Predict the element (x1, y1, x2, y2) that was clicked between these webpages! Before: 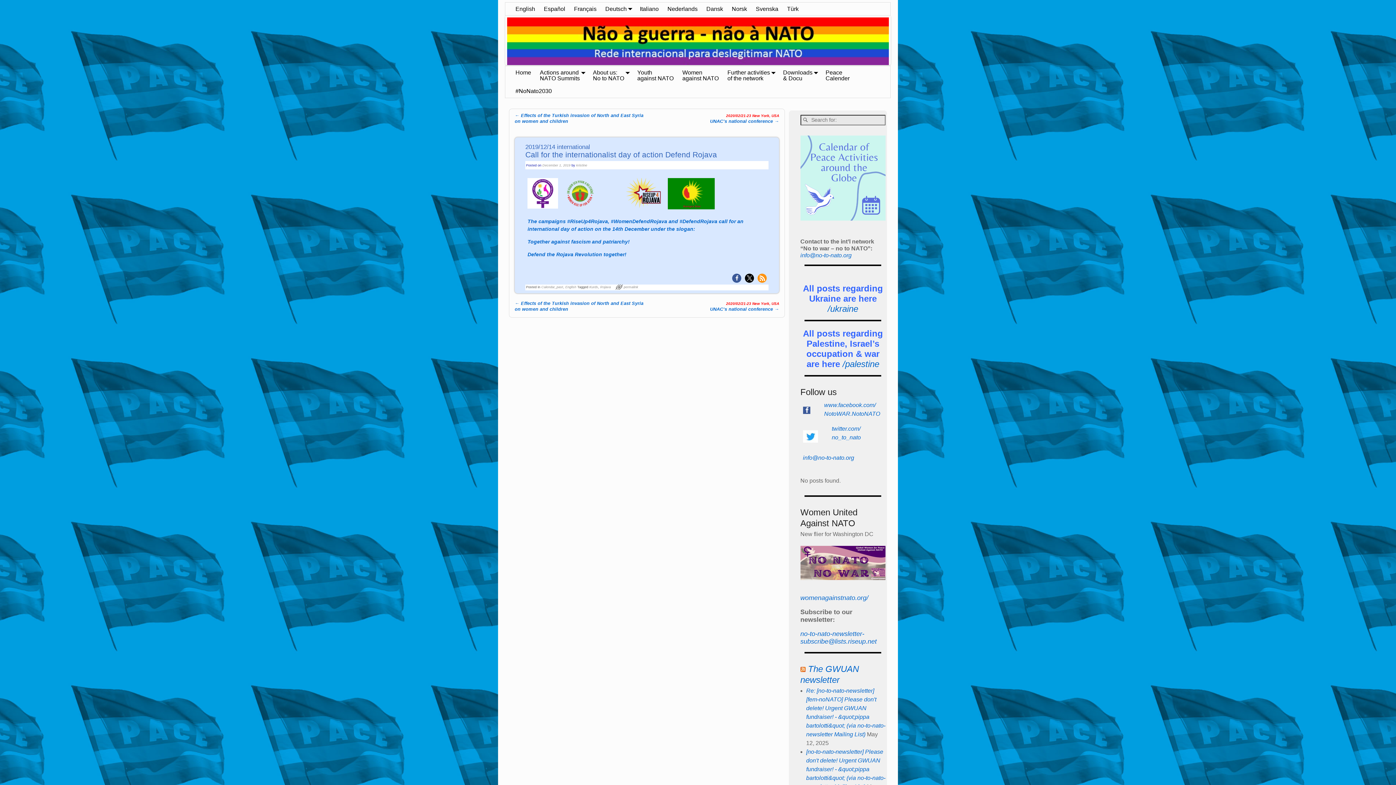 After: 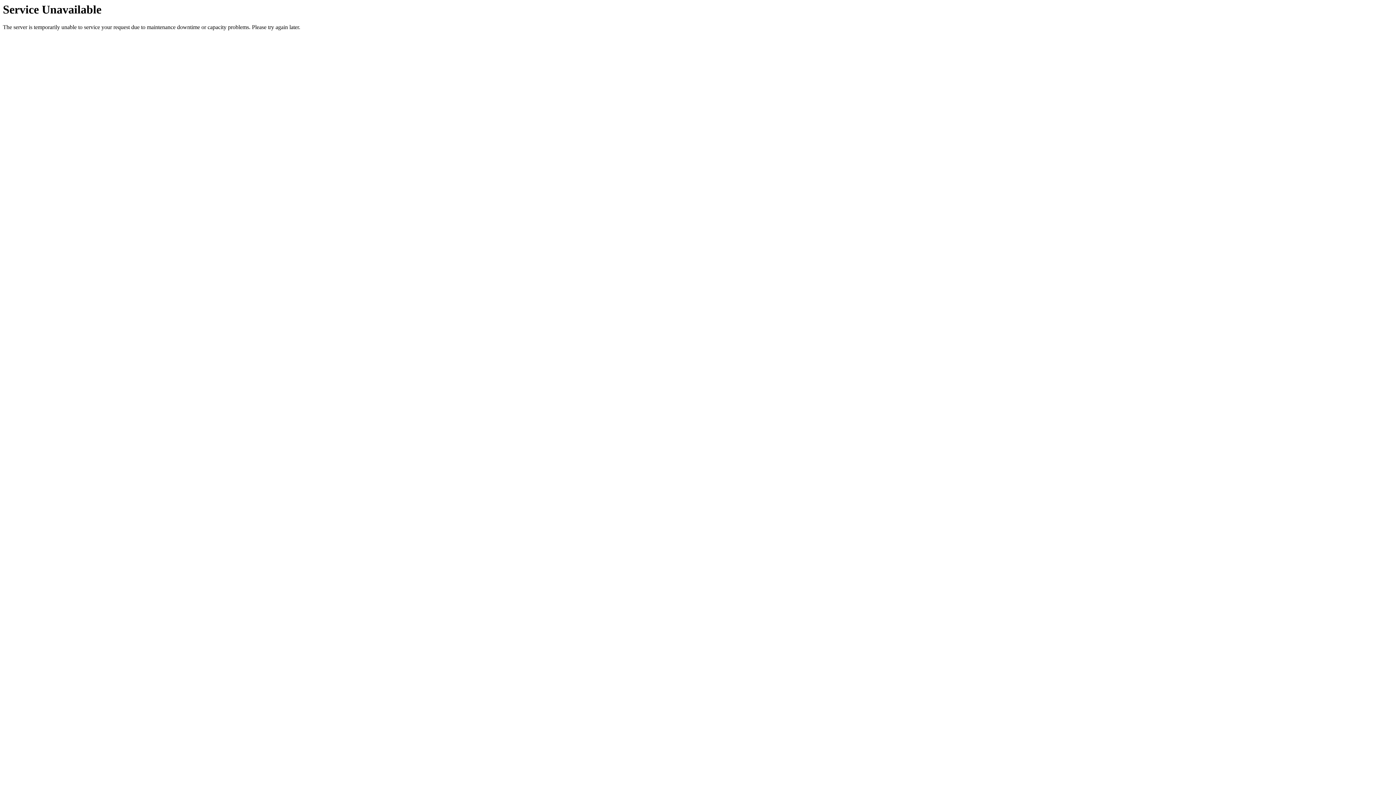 Action: label: Peace
Calender bbox: (821, 66, 854, 84)